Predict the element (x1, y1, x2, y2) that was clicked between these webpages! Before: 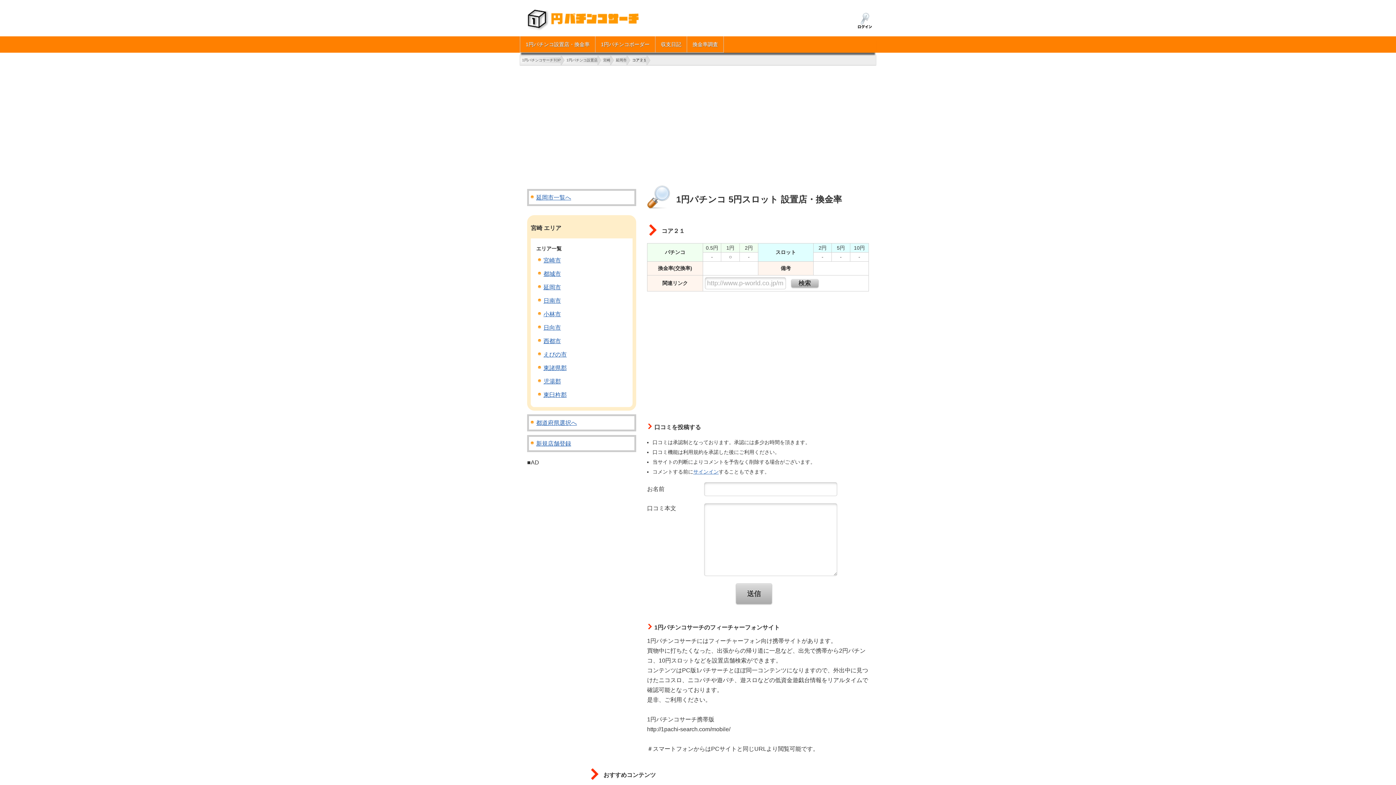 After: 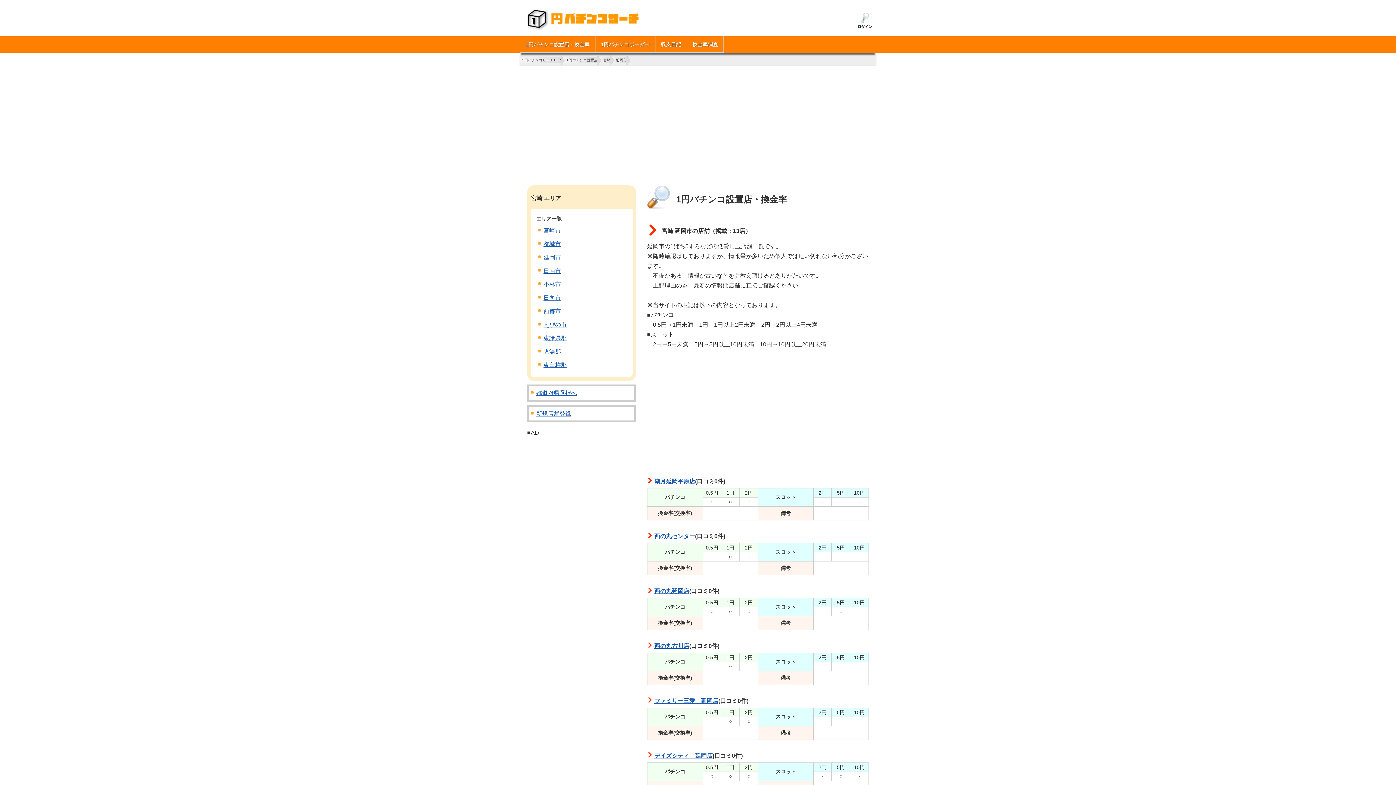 Action: label: 延岡市 bbox: (610, 57, 626, 63)